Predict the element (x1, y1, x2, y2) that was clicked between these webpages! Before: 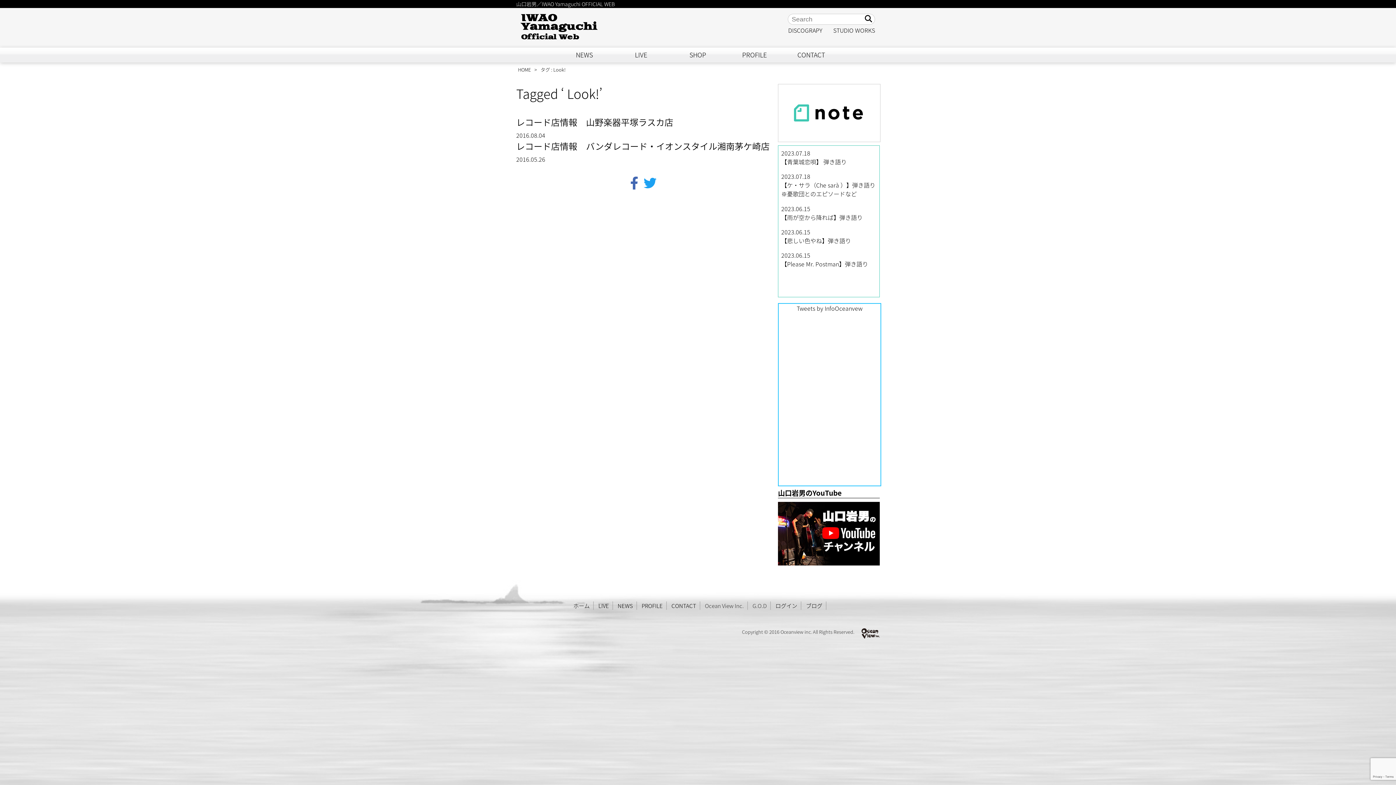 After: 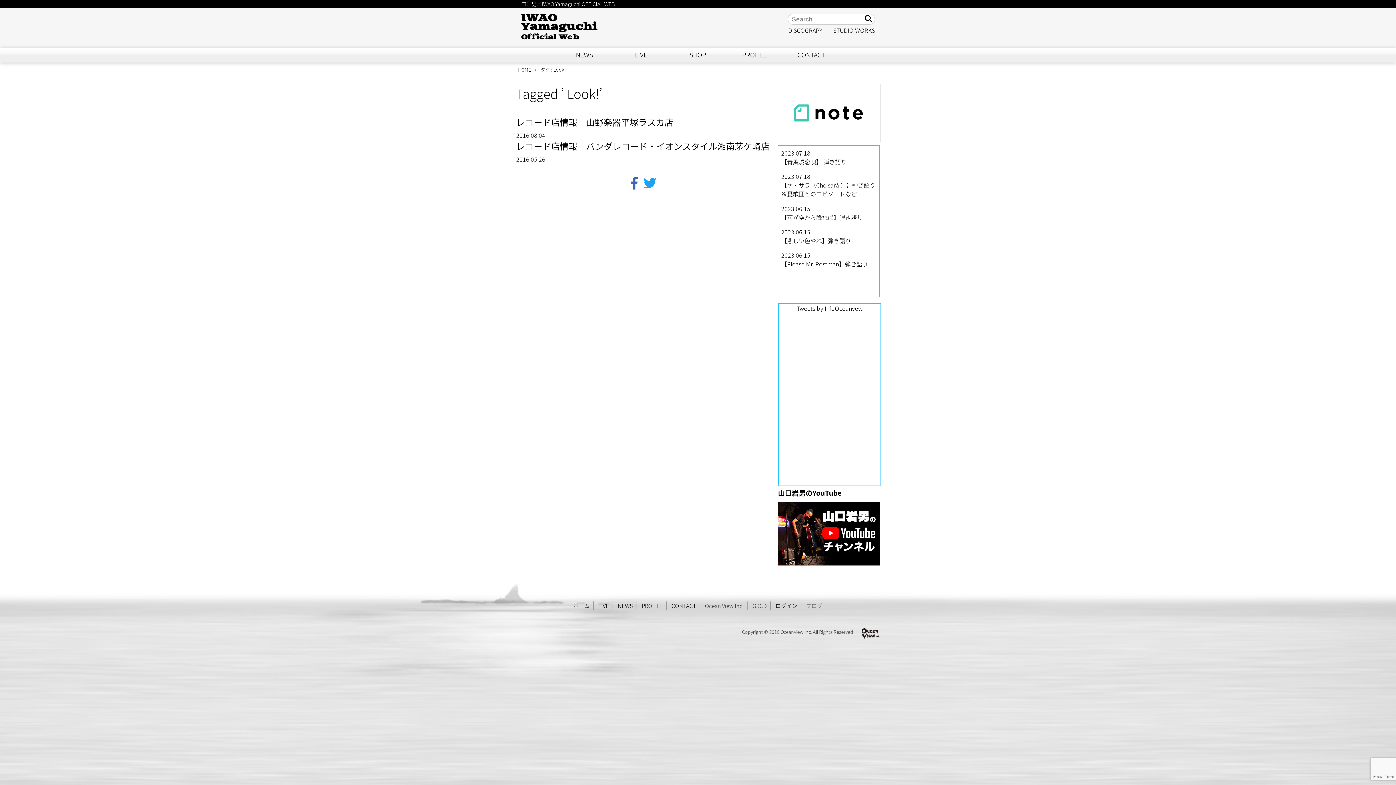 Action: bbox: (806, 601, 822, 610) label: ブログ